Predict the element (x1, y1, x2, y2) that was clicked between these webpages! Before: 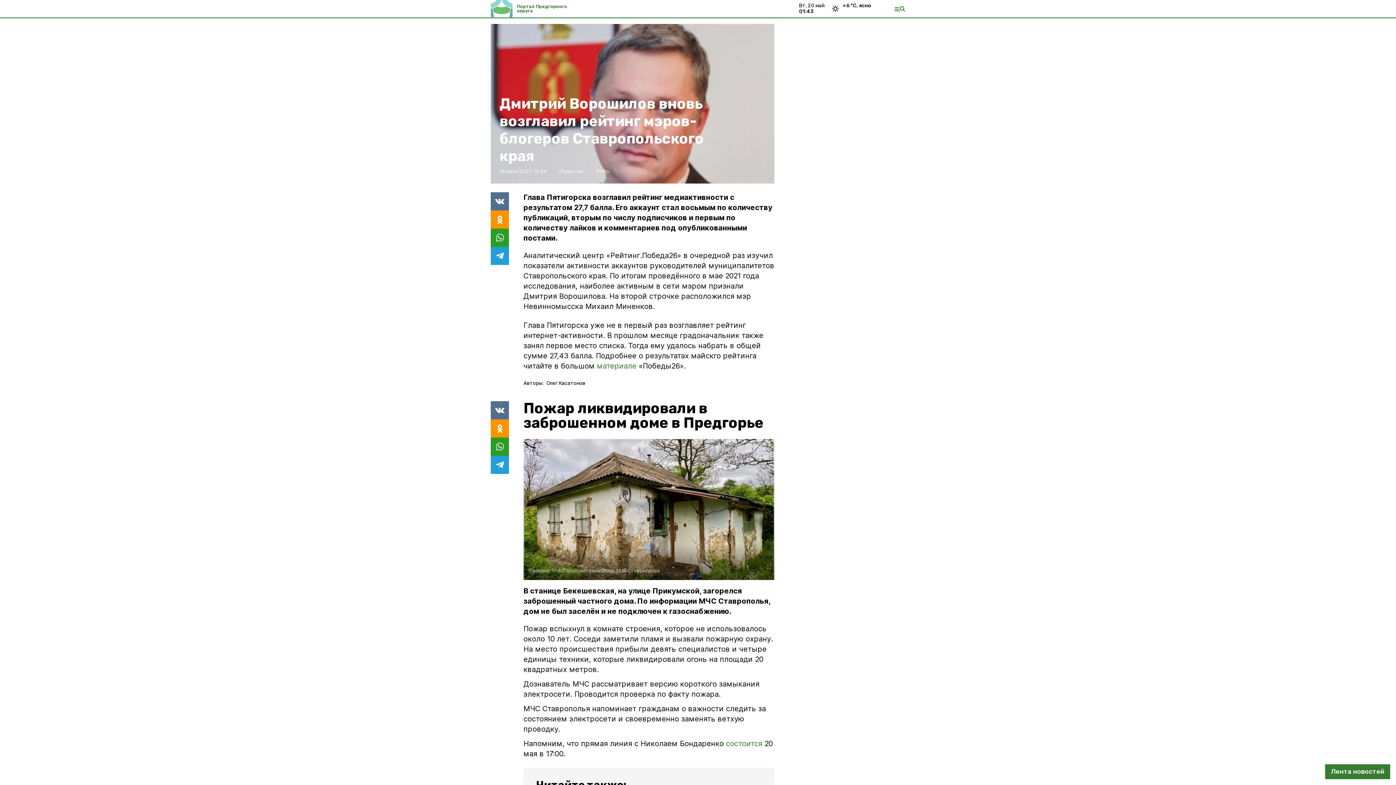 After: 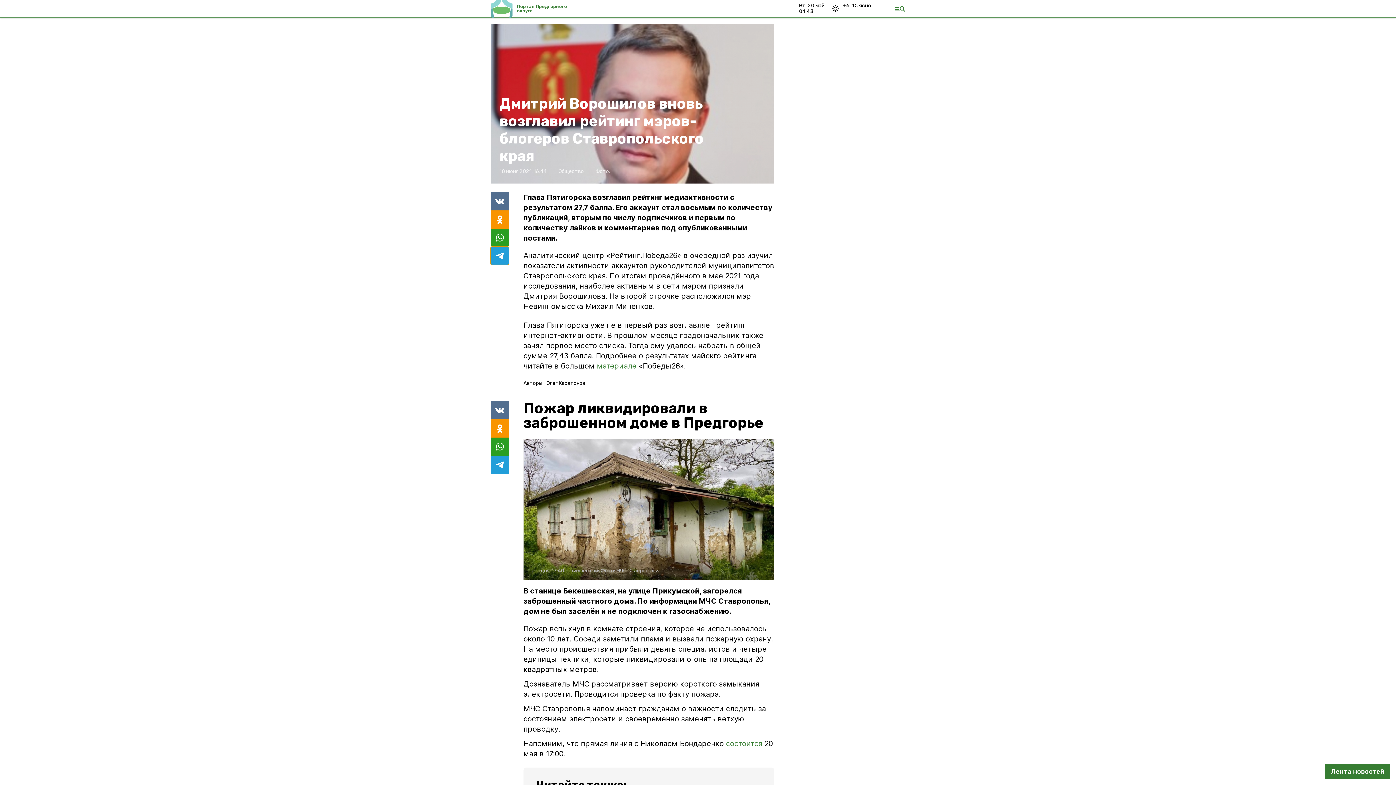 Action: bbox: (490, 246, 509, 265)